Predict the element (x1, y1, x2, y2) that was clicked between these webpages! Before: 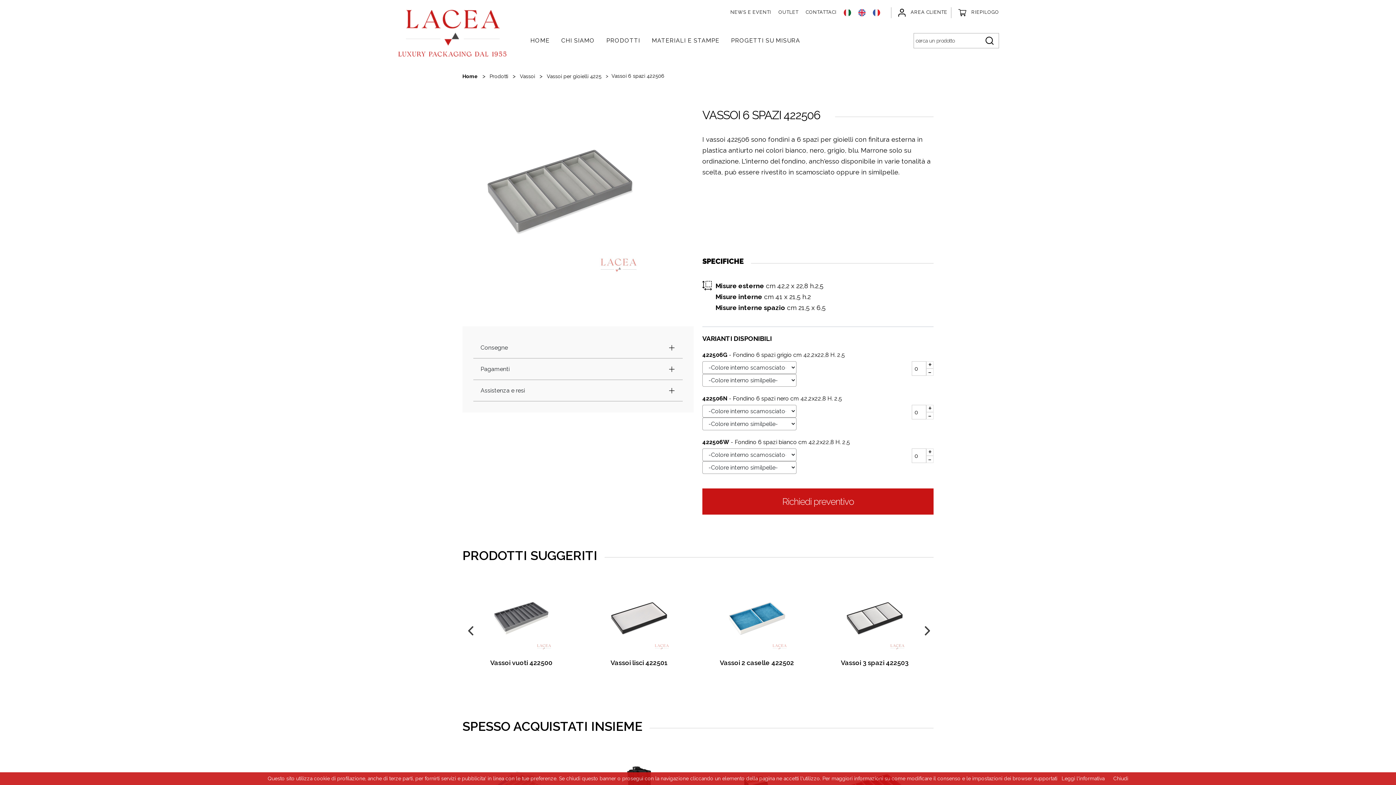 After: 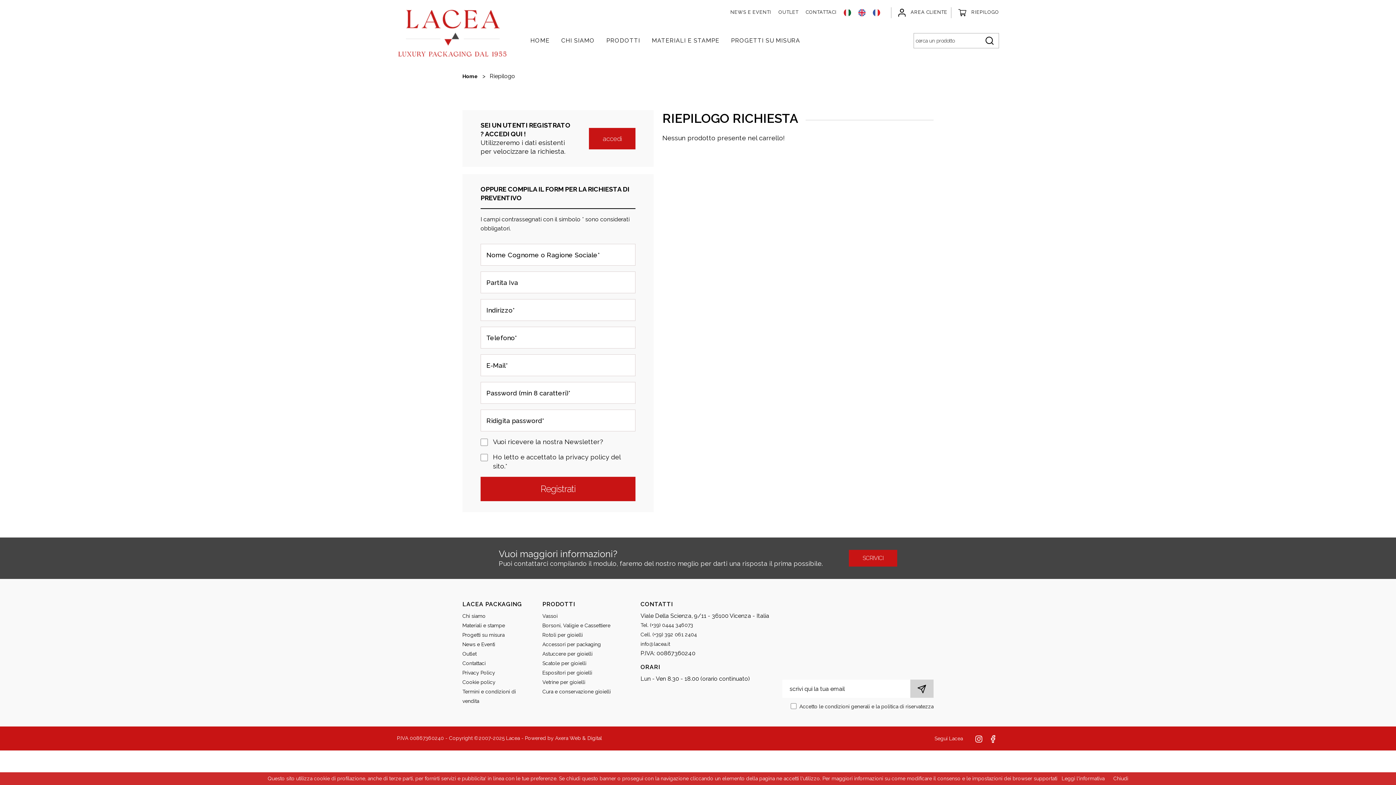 Action: label:  RIEPILOGO bbox: (958, 9, 999, 14)